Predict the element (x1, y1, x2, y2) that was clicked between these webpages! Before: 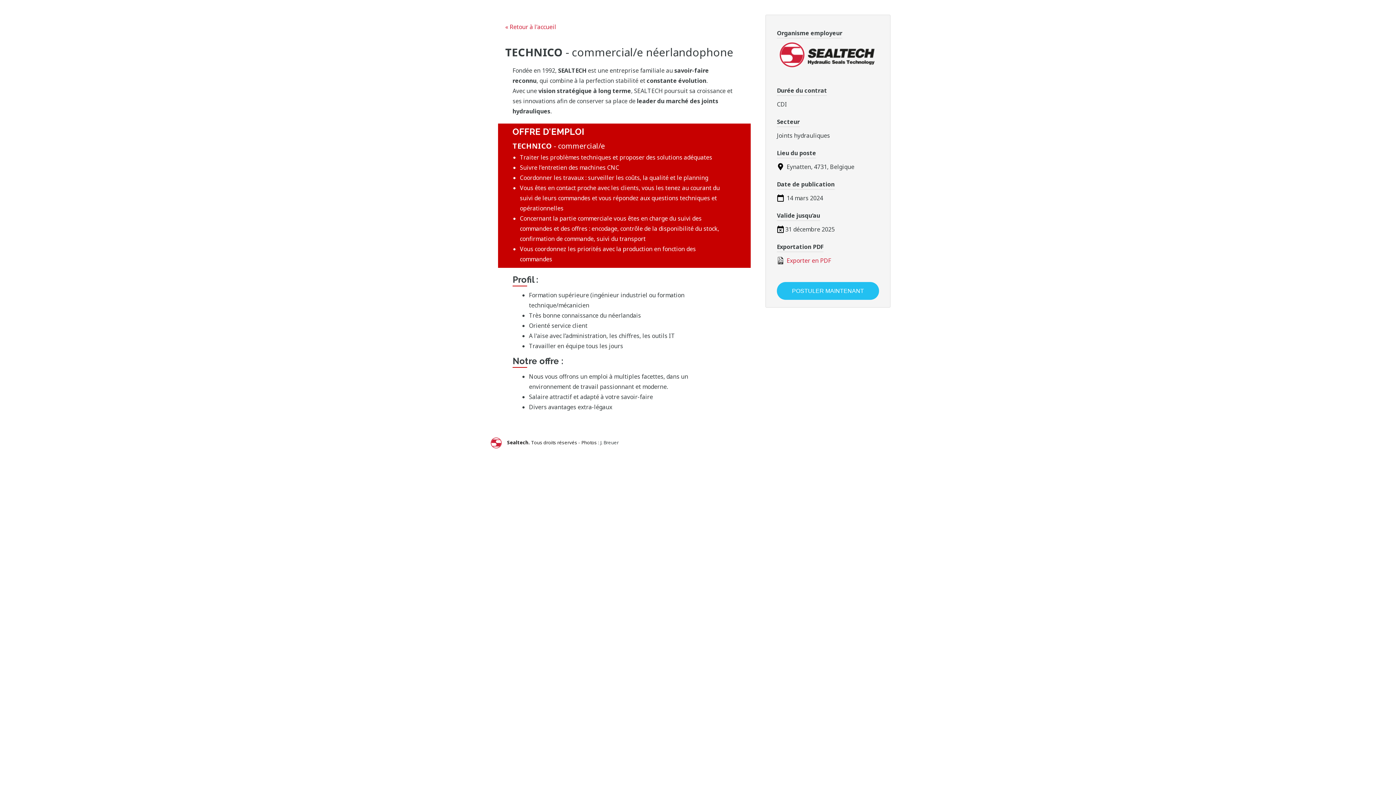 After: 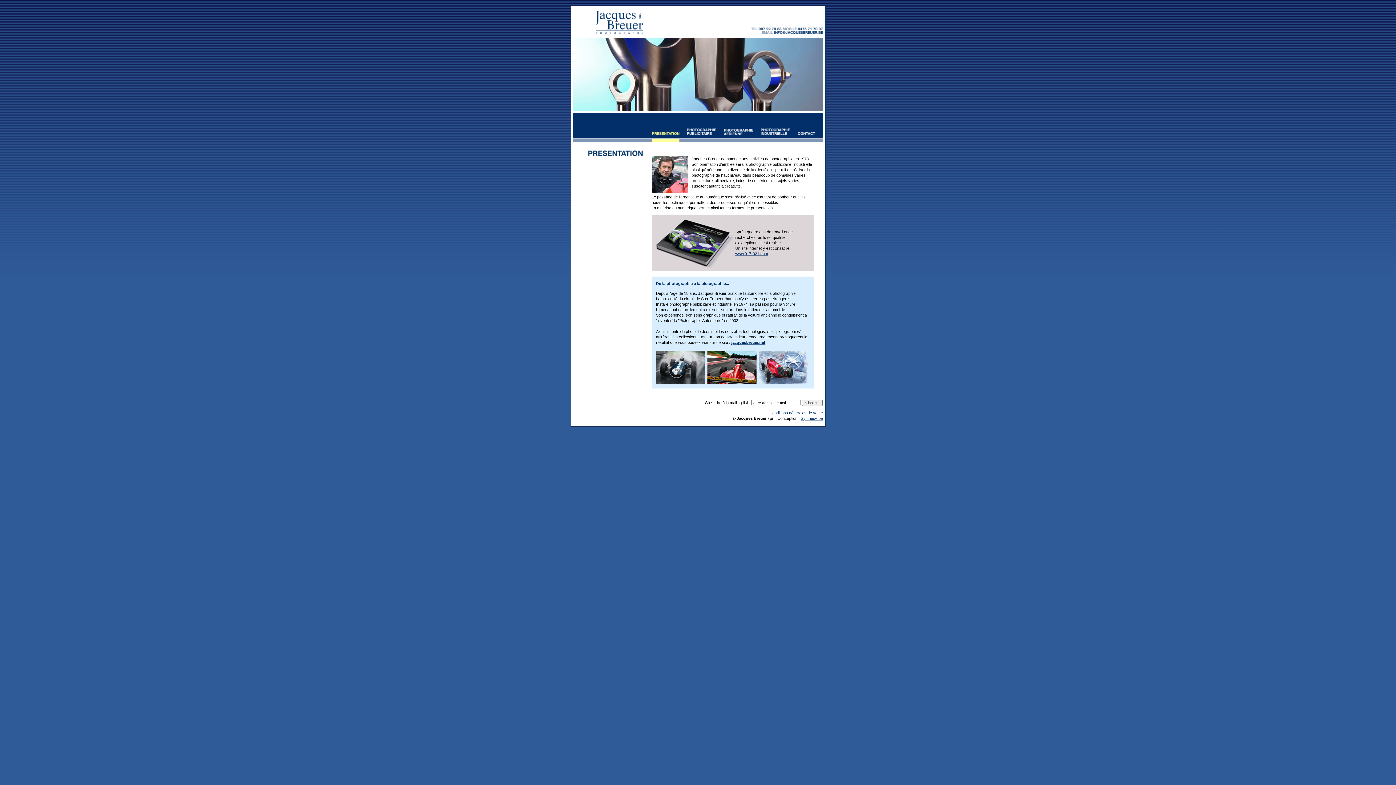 Action: label: J. Breuer bbox: (600, 439, 618, 445)